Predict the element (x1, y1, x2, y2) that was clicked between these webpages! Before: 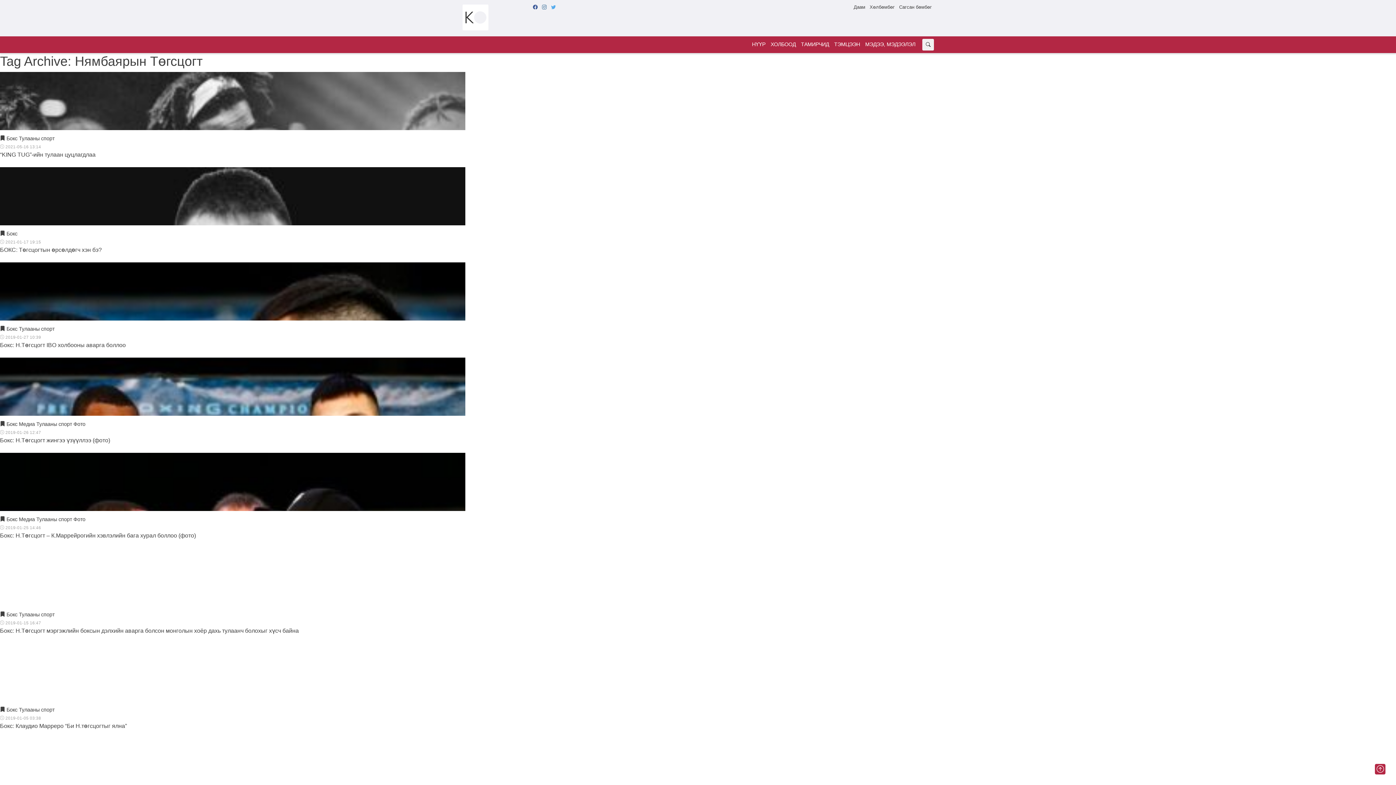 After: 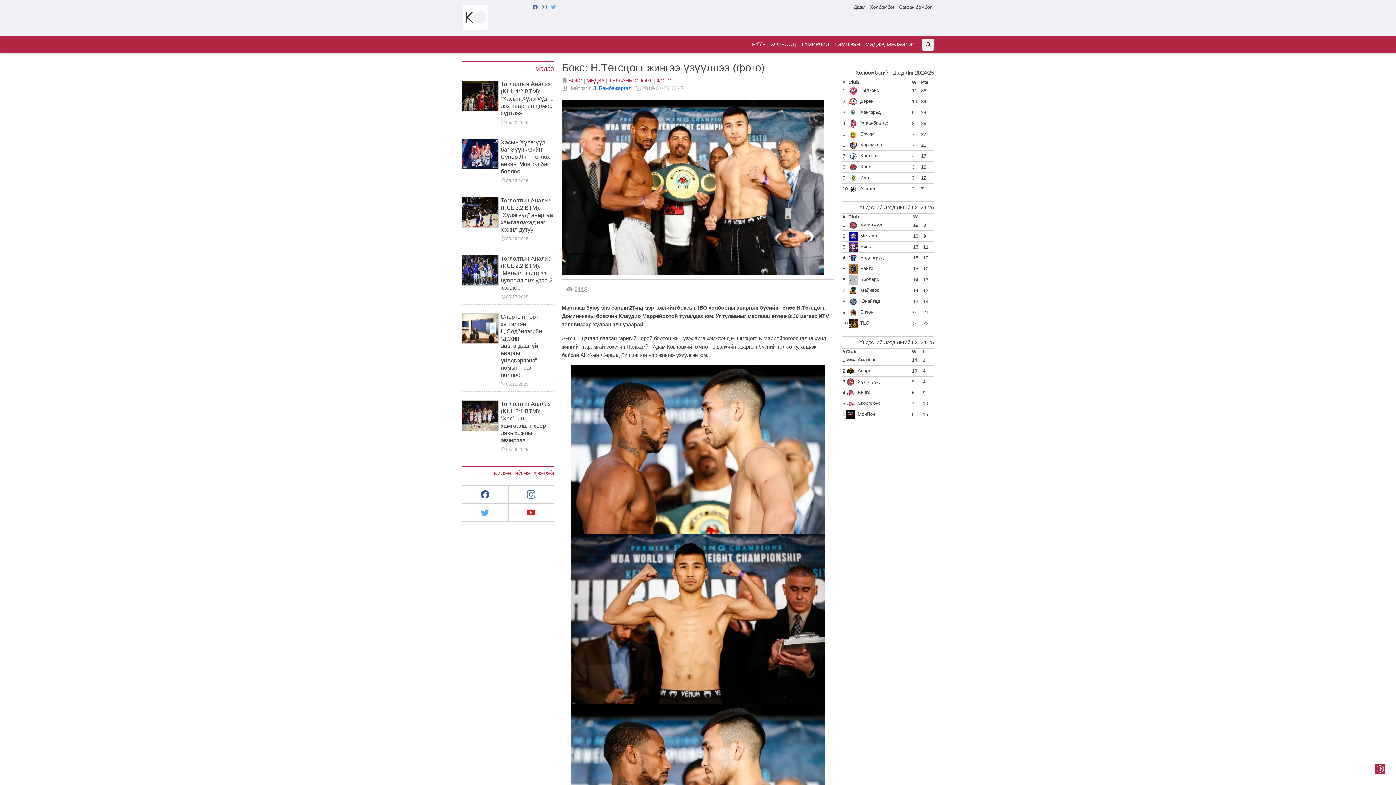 Action: label: Бокс: Н.Төгсцогт жингээ үзүүллээ (фото) bbox: (0, 437, 110, 443)